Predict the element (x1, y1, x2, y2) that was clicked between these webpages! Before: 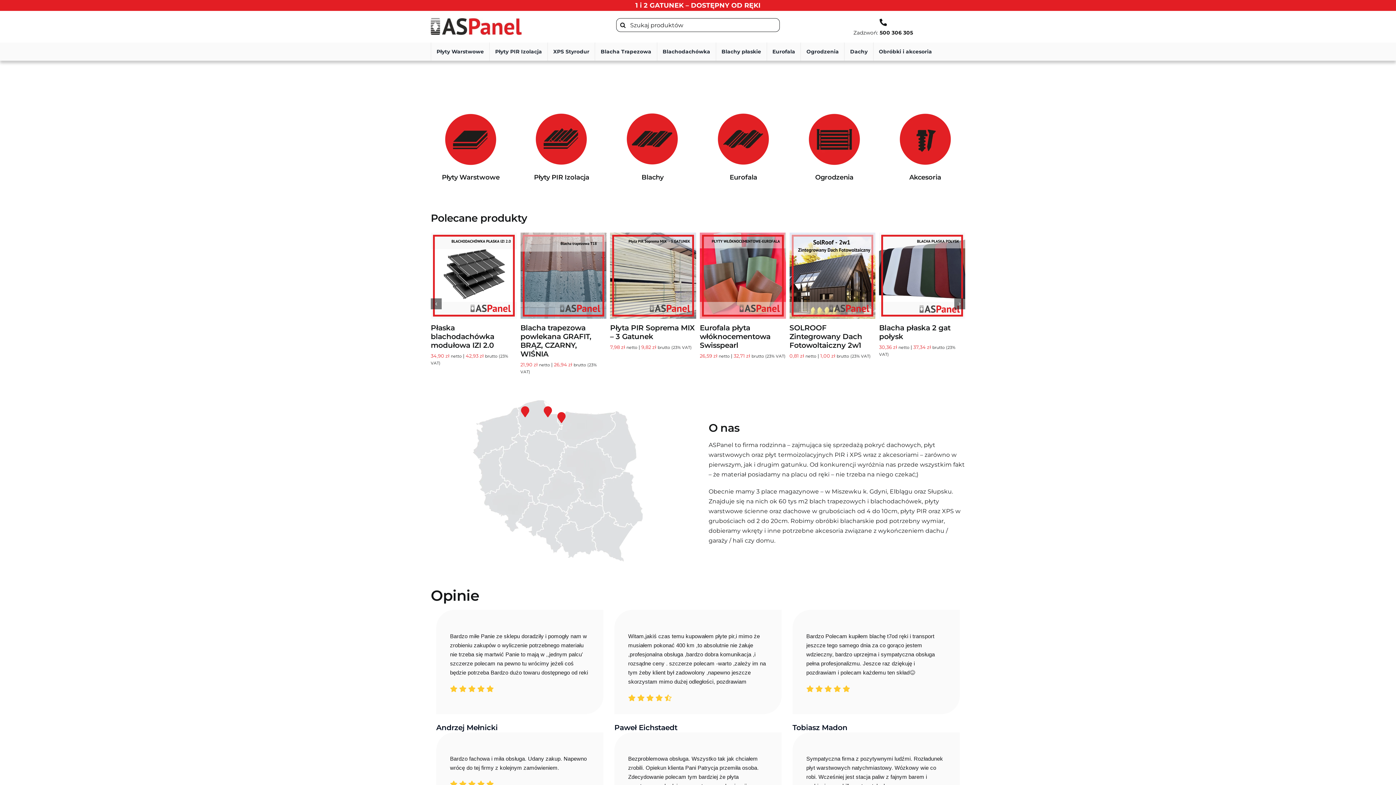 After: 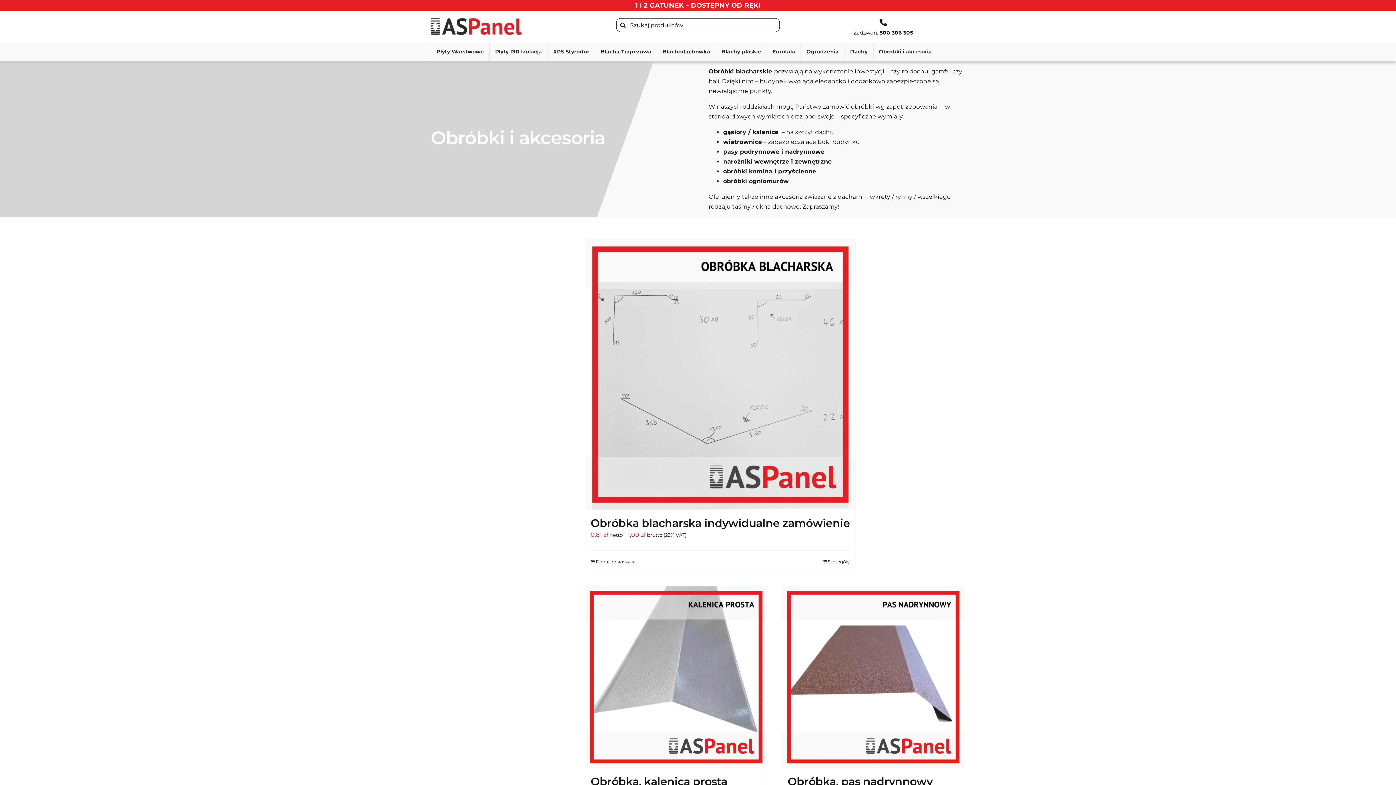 Action: bbox: (873, 42, 937, 60) label: Obróbki i akcesoria